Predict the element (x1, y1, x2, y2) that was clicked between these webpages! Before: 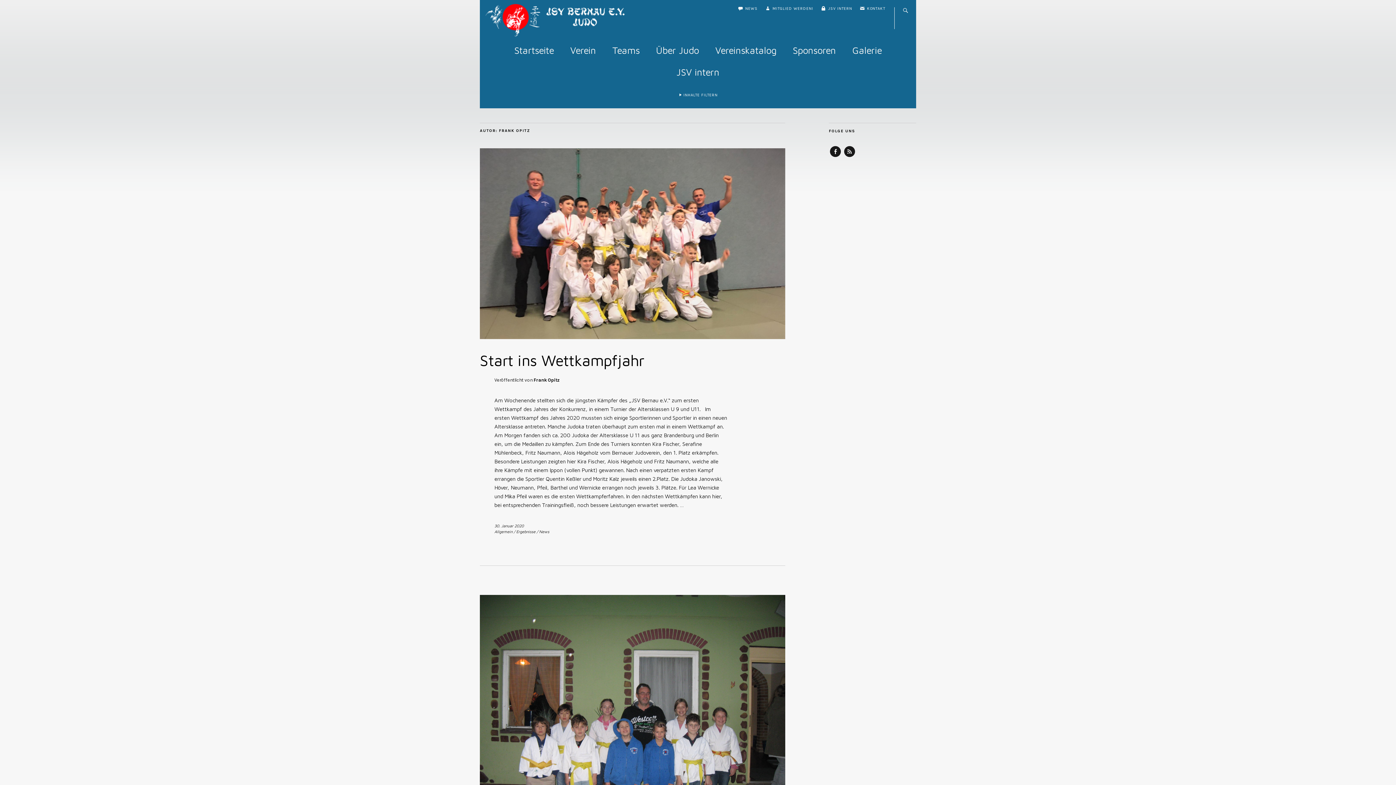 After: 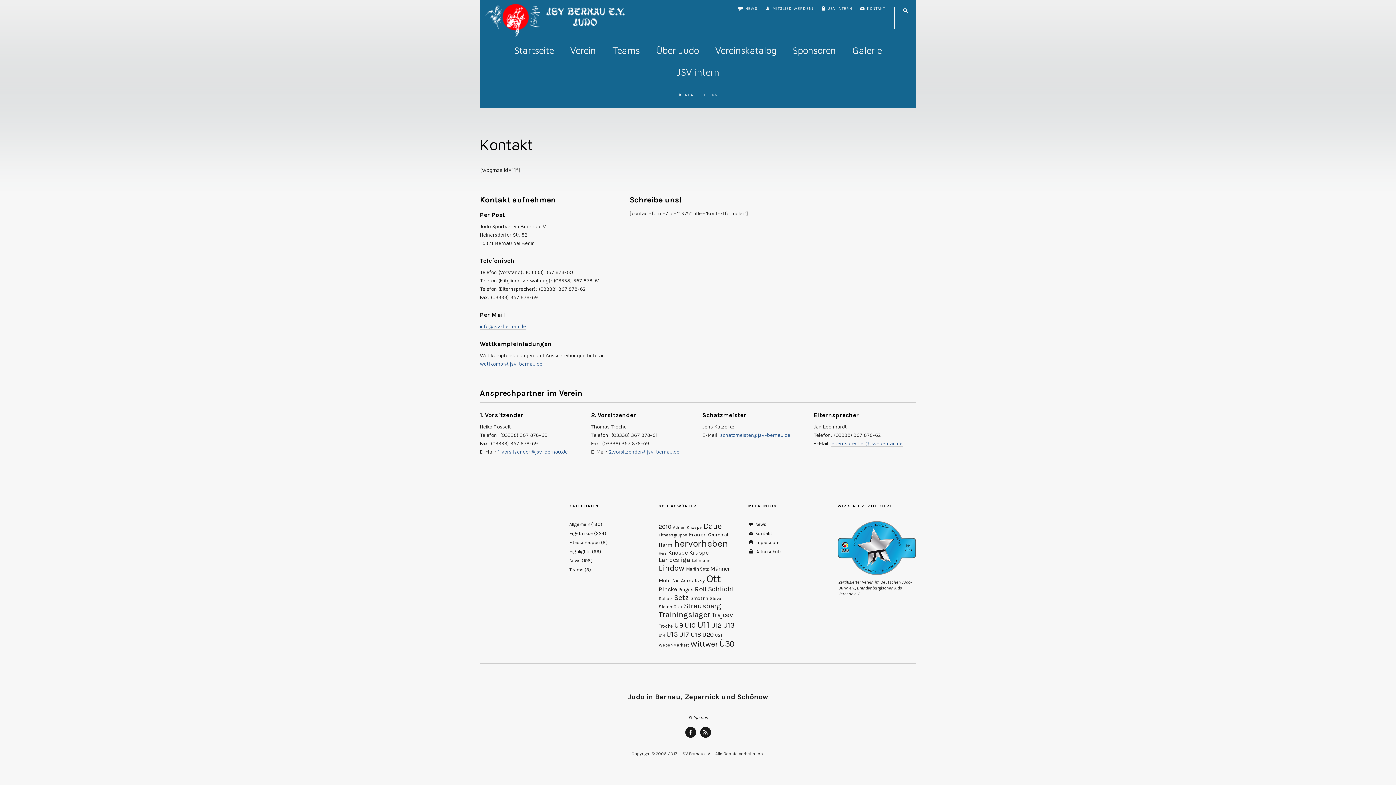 Action: label:  KONTAKT bbox: (859, 6, 885, 10)